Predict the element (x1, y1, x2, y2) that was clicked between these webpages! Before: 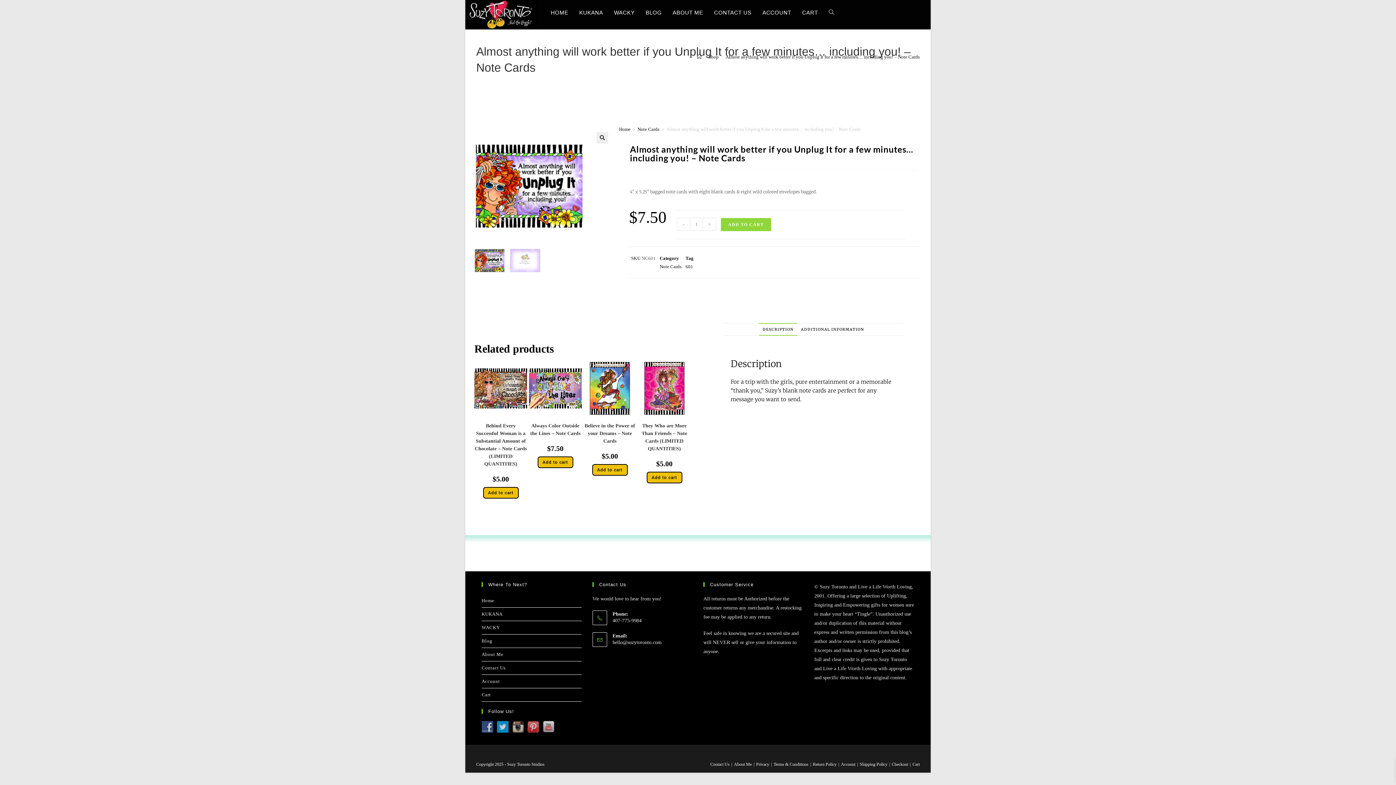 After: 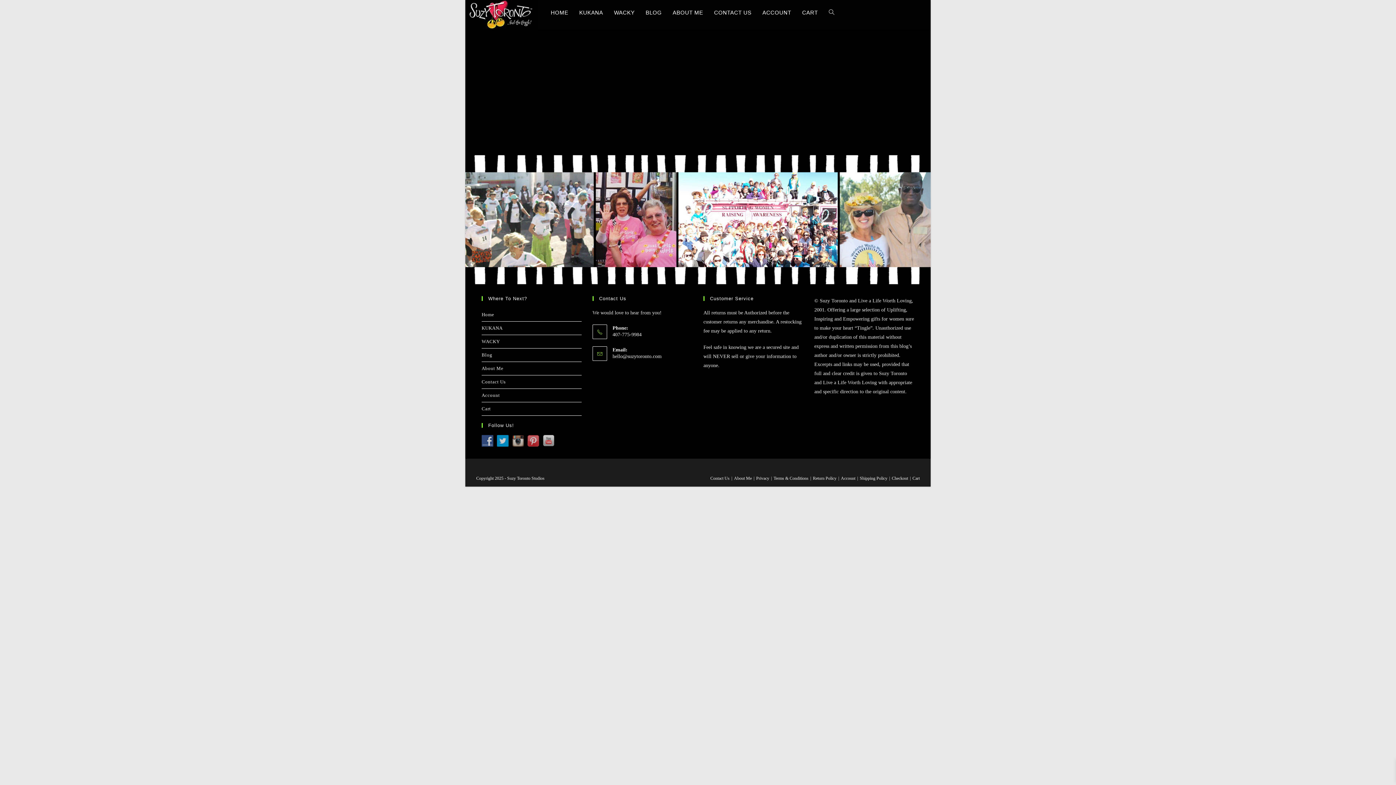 Action: bbox: (481, 661, 581, 674) label: Contact Us